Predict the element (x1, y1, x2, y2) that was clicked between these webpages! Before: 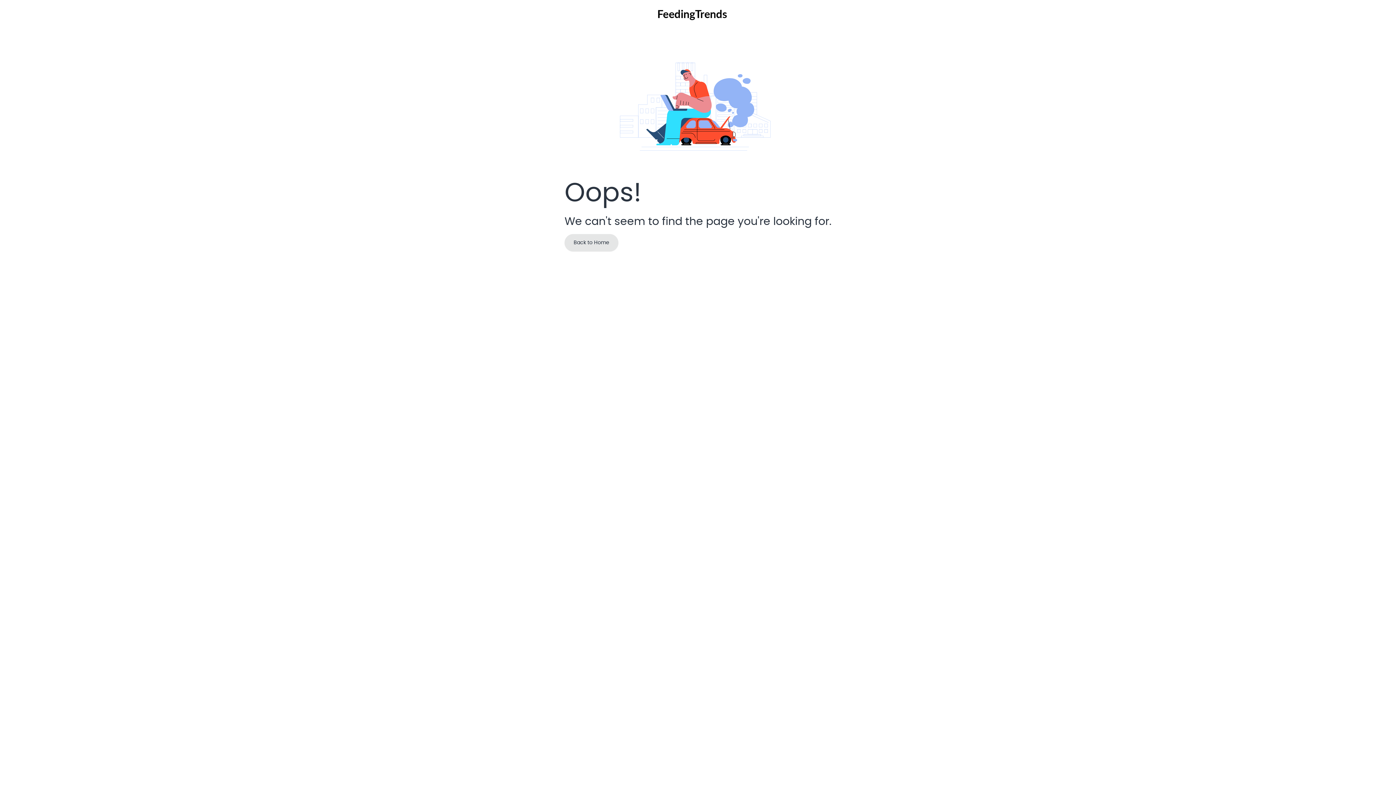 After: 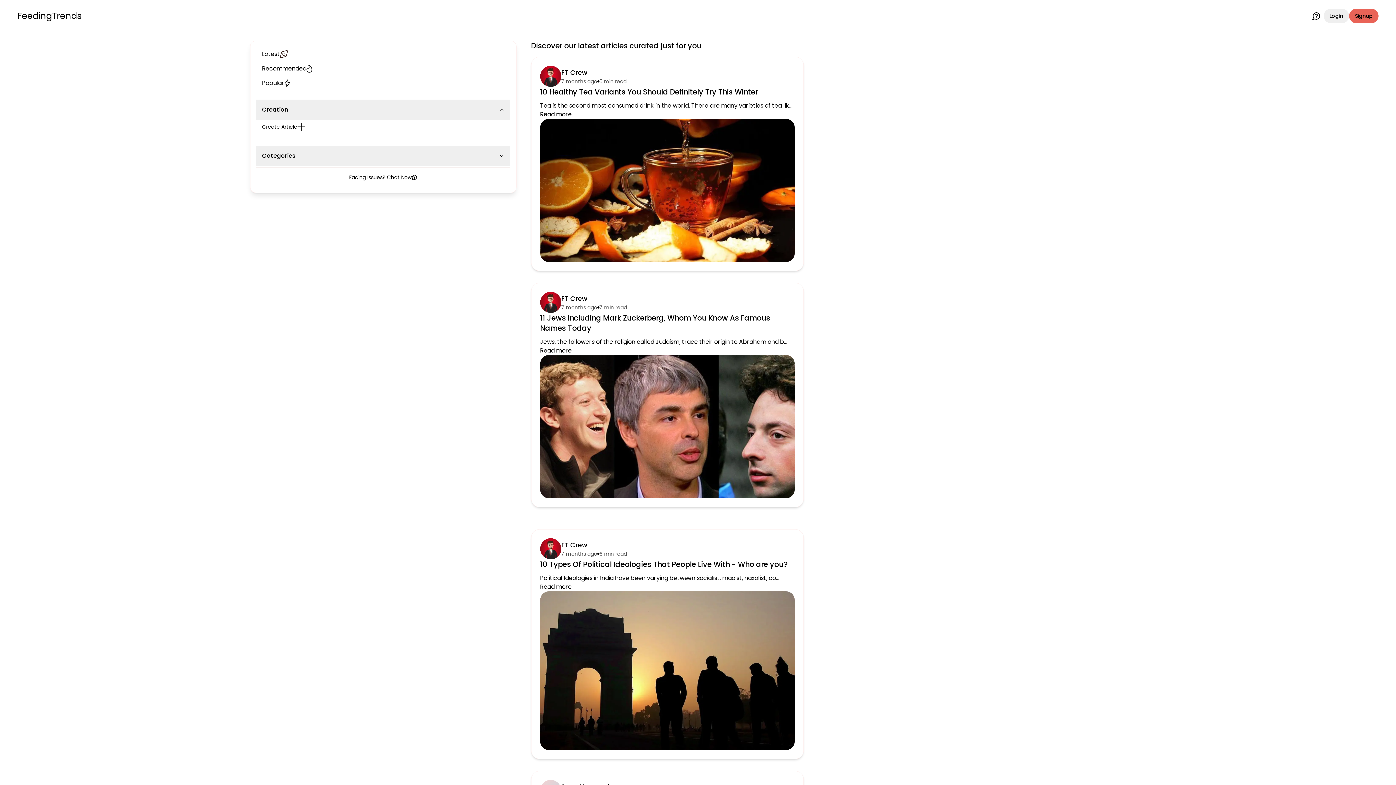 Action: bbox: (564, 234, 618, 251) label: Back to Home